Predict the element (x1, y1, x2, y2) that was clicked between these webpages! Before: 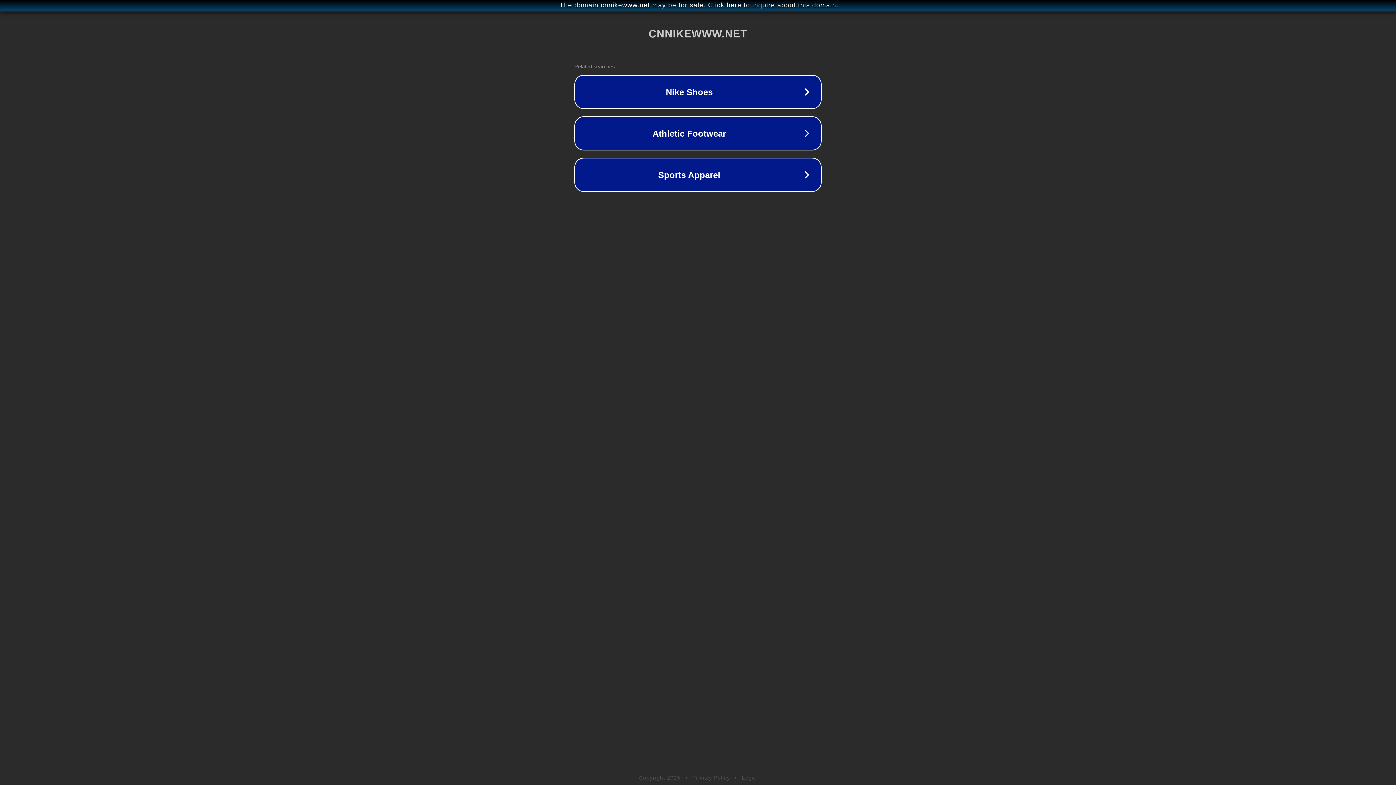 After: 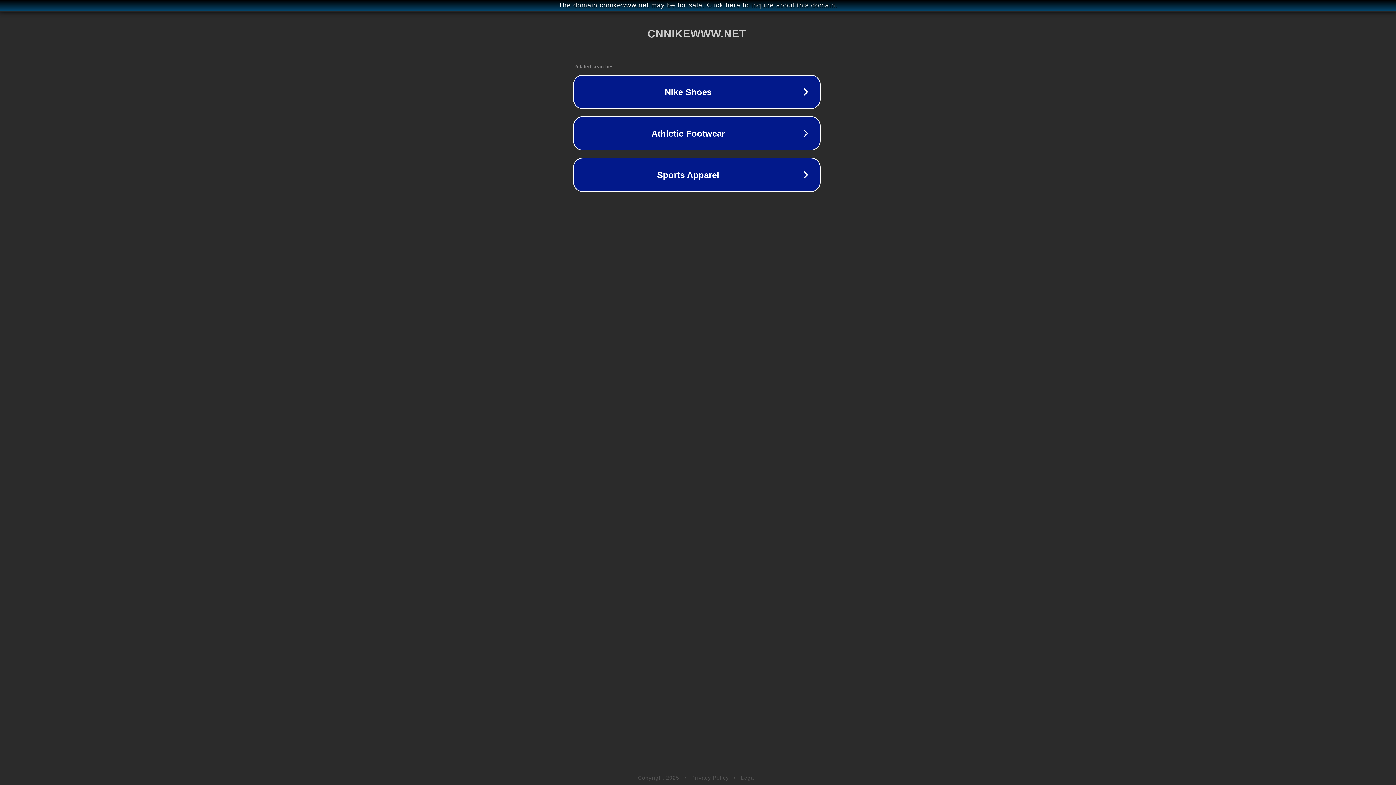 Action: bbox: (1, 1, 1397, 9) label: The domain cnnikewww.net may be for sale. Click here to inquire about this domain.